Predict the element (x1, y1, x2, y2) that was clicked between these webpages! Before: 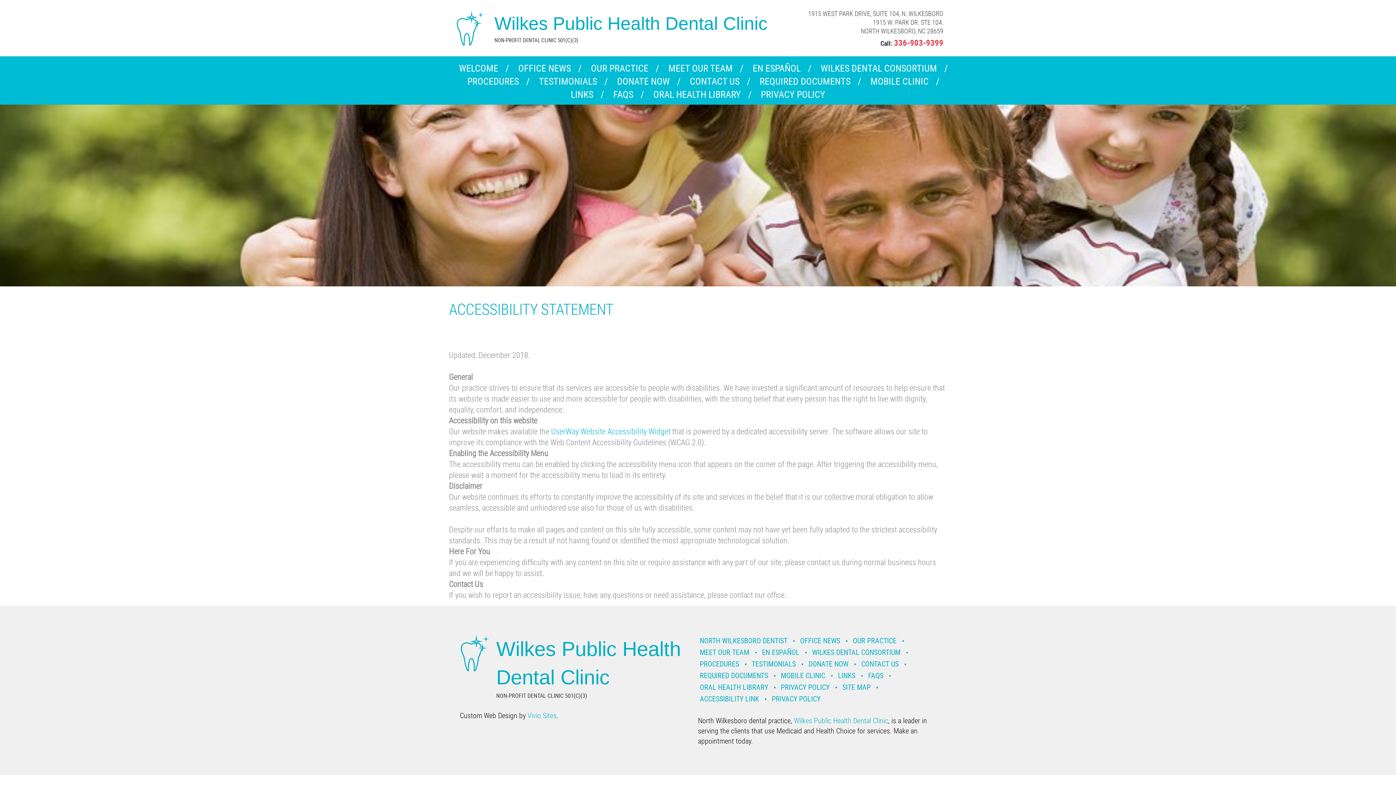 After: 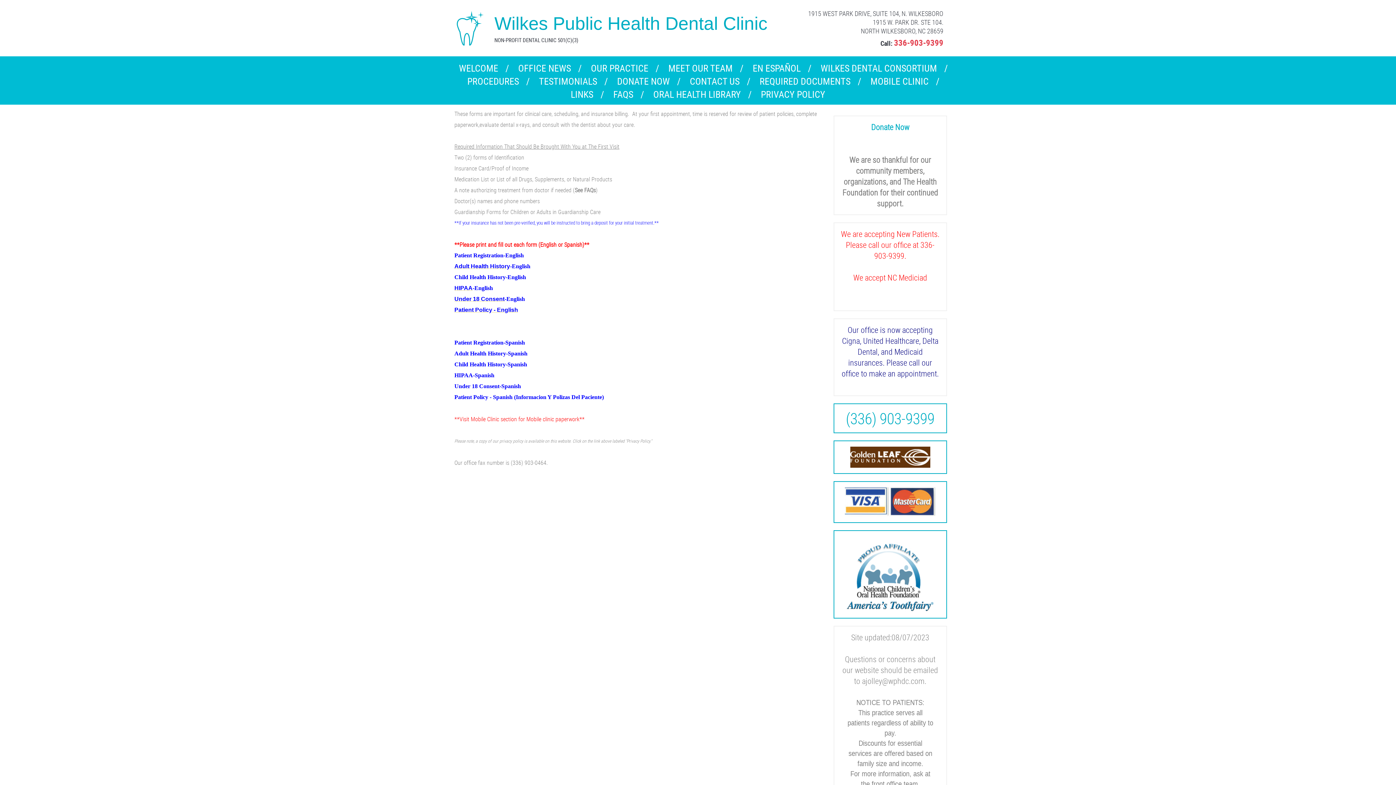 Action: bbox: (700, 670, 768, 680) label: REQUIRED DOCUMENTS